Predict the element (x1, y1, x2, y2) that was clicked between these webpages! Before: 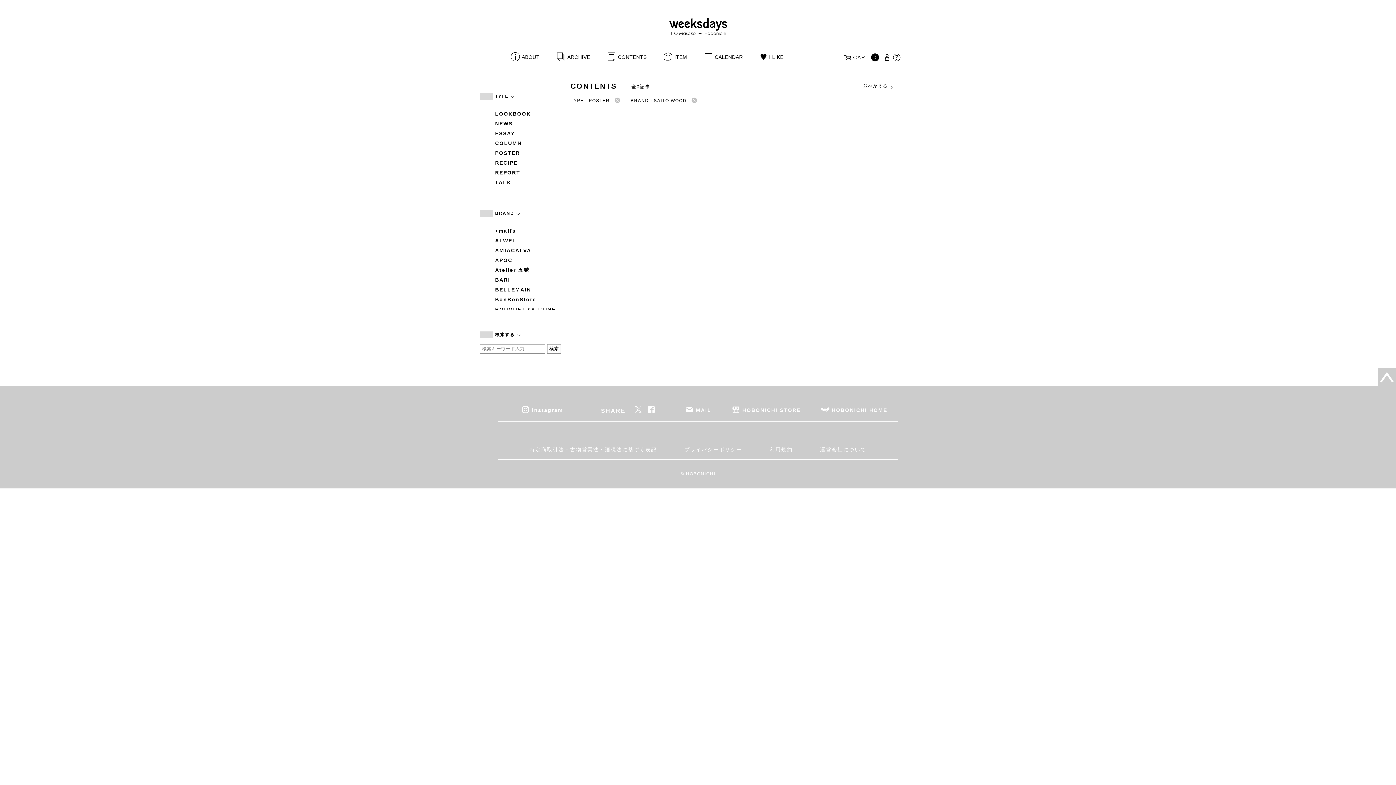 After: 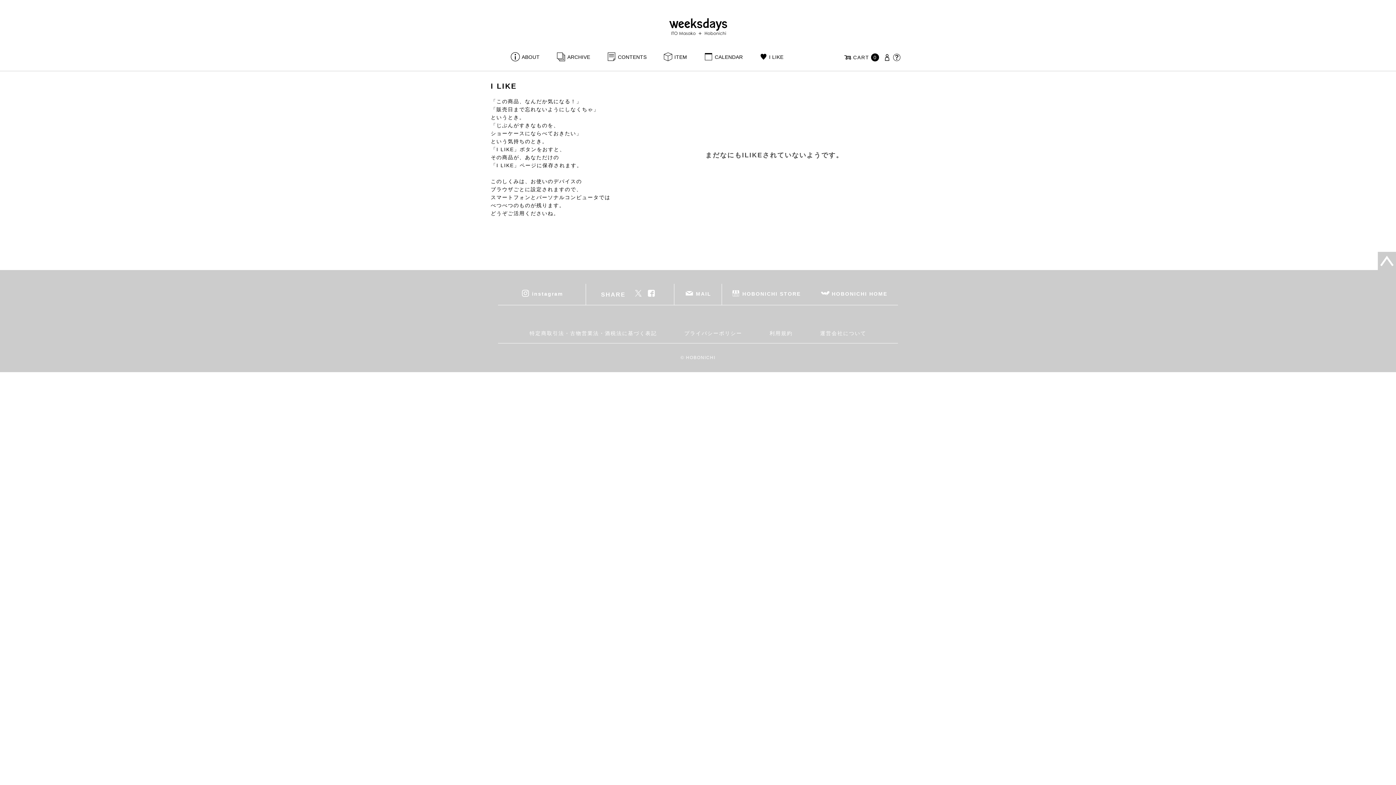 Action: label: I LIKE bbox: (758, 54, 783, 60)